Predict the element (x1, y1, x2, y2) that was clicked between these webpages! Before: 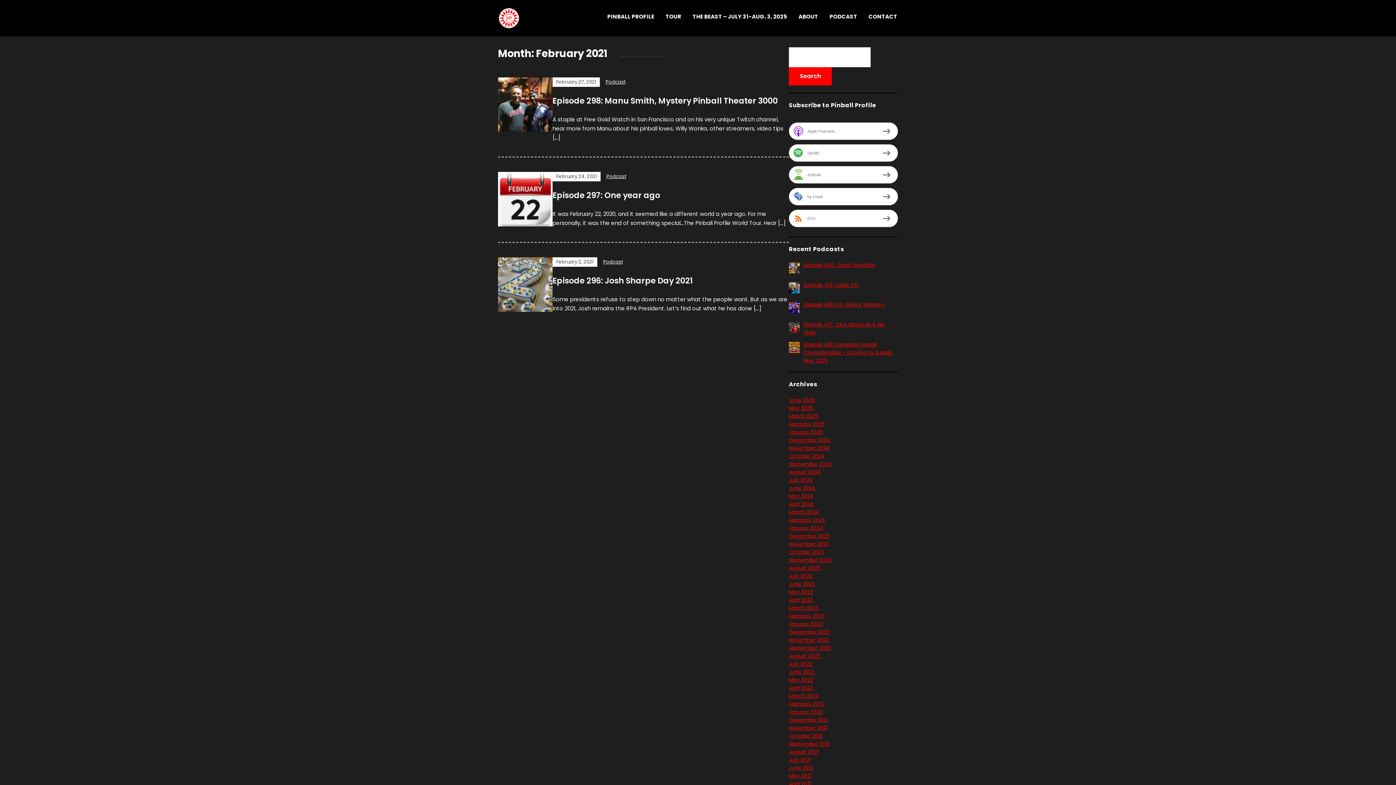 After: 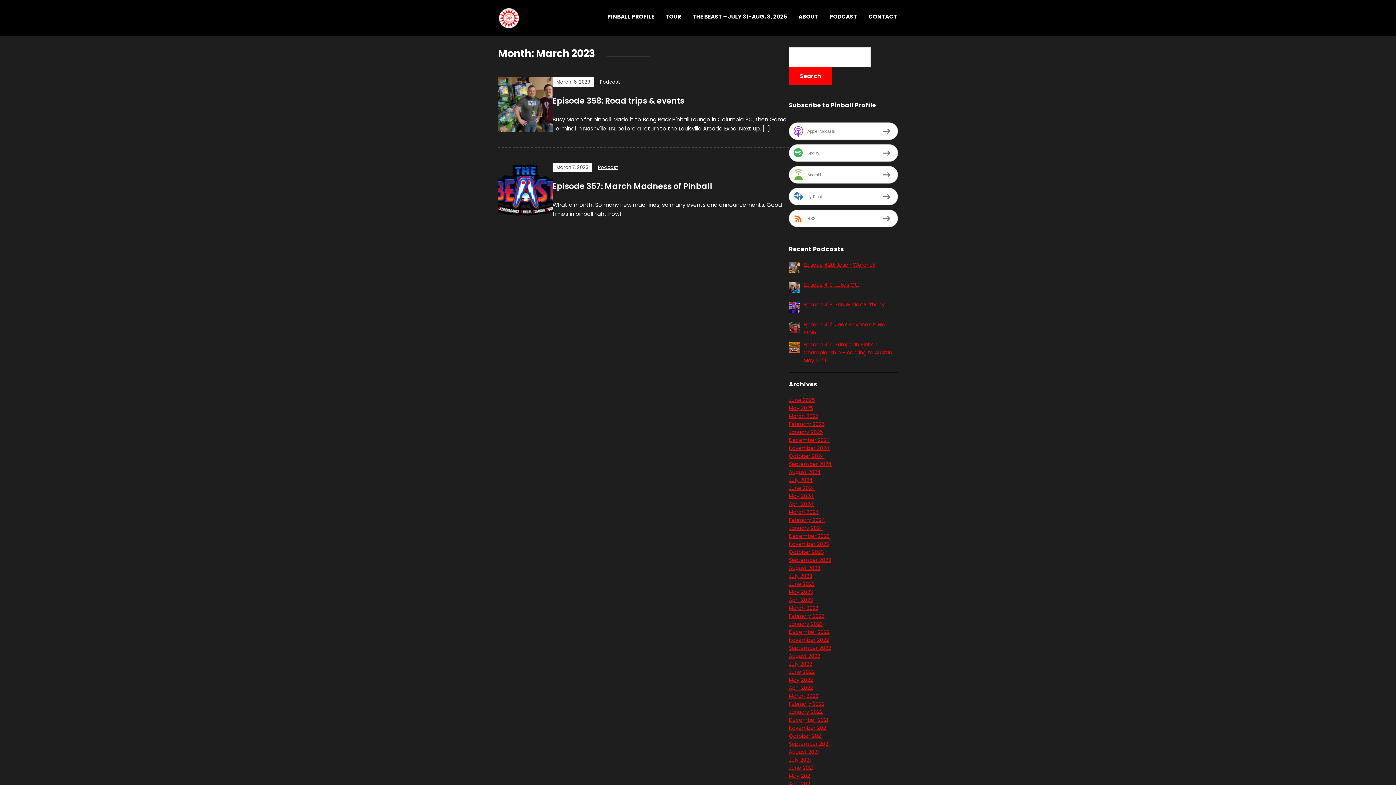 Action: label: March 2023 bbox: (789, 604, 818, 611)